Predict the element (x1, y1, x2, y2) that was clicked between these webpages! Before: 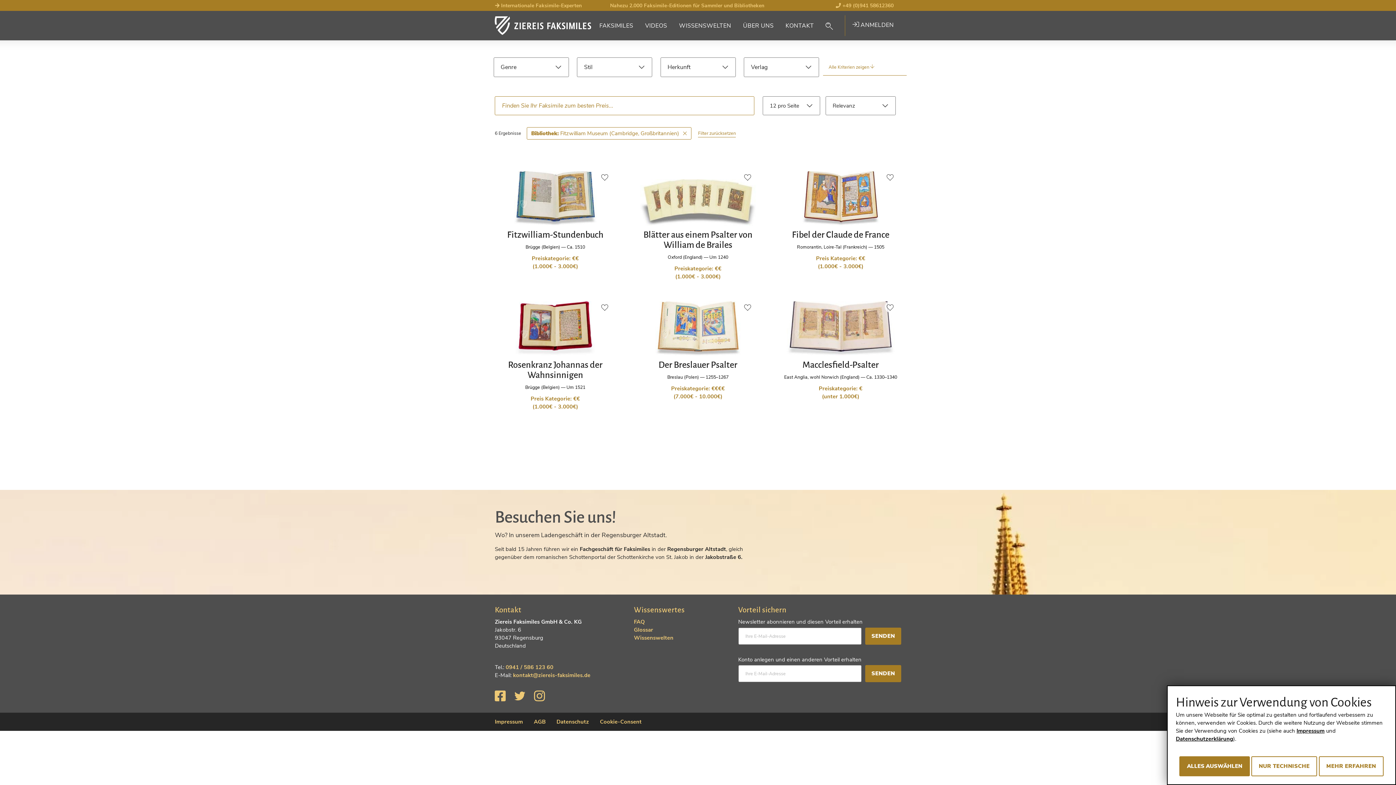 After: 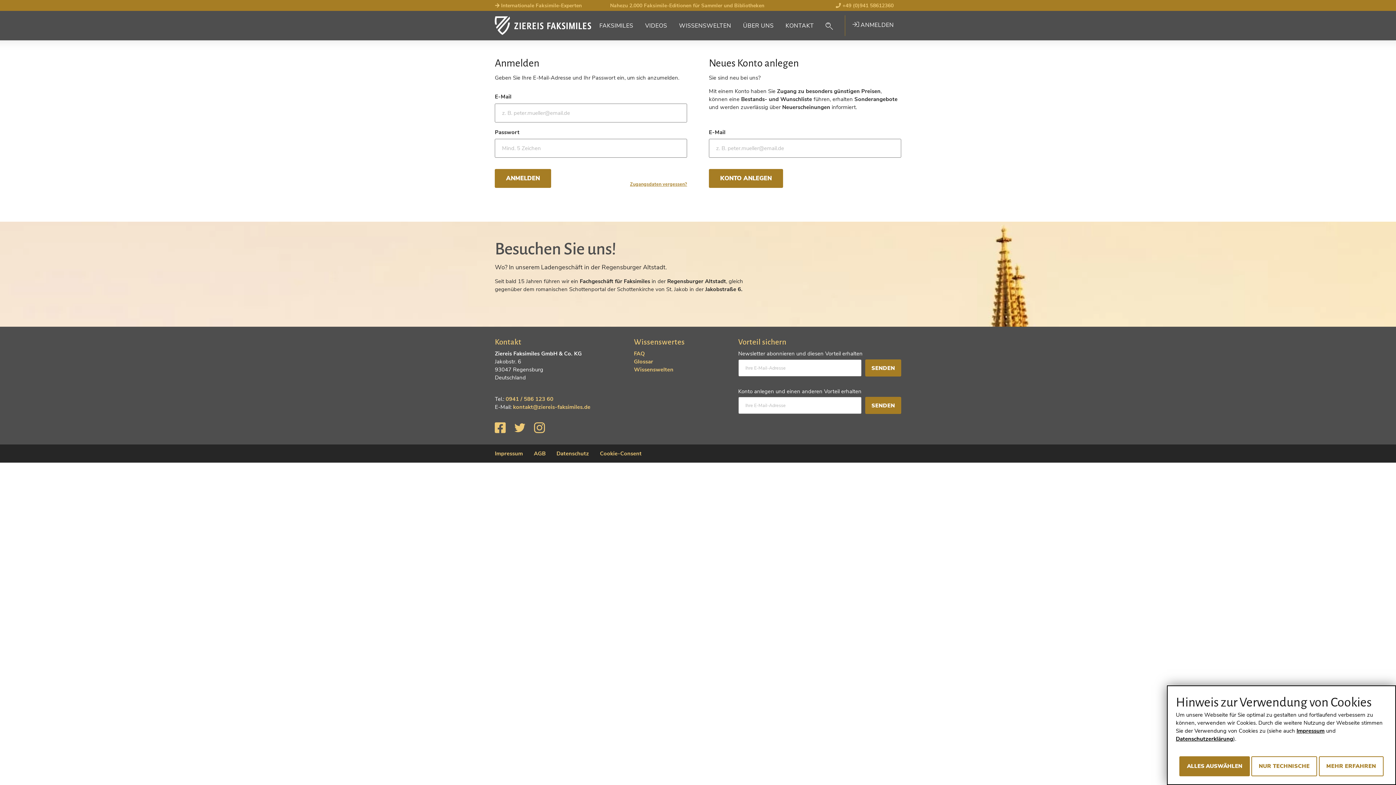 Action: bbox: (743, 302, 751, 310)